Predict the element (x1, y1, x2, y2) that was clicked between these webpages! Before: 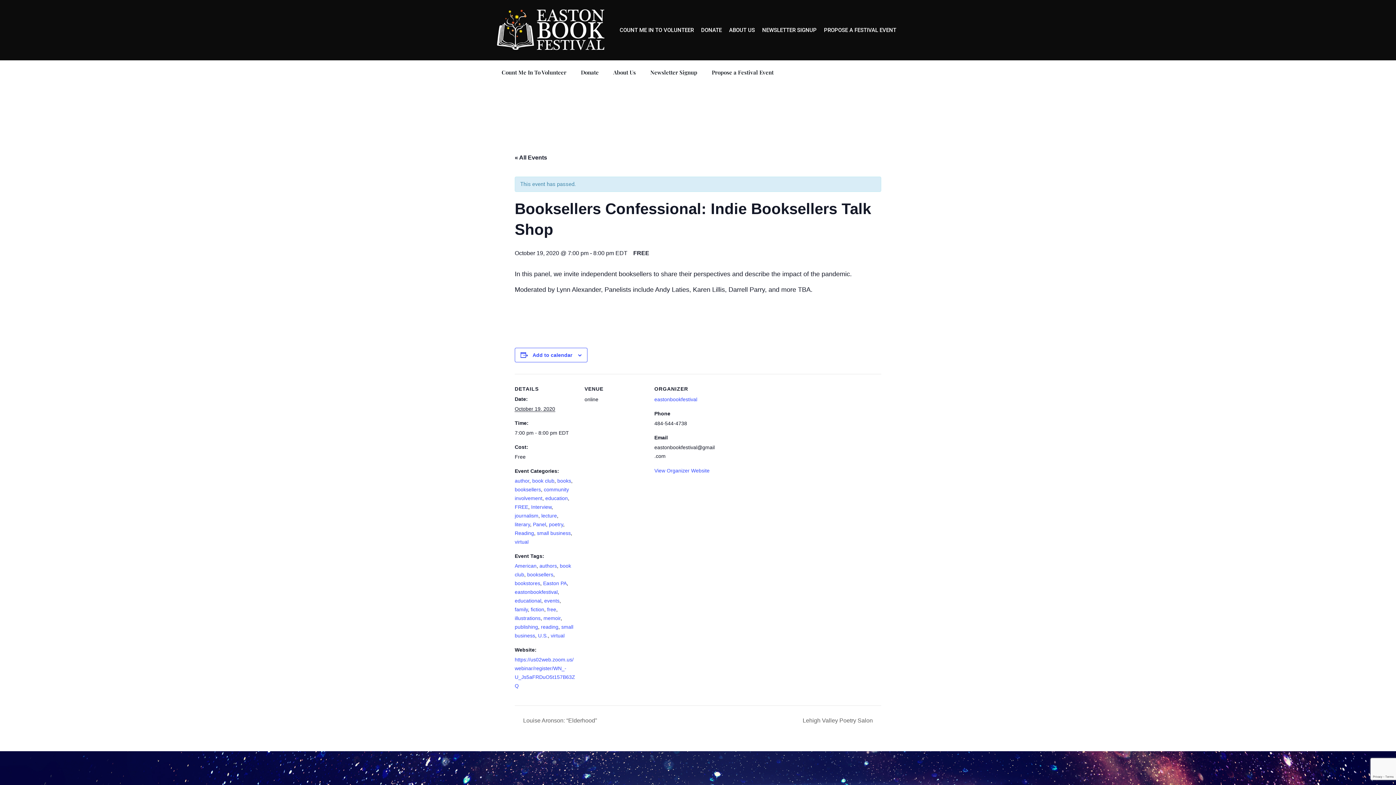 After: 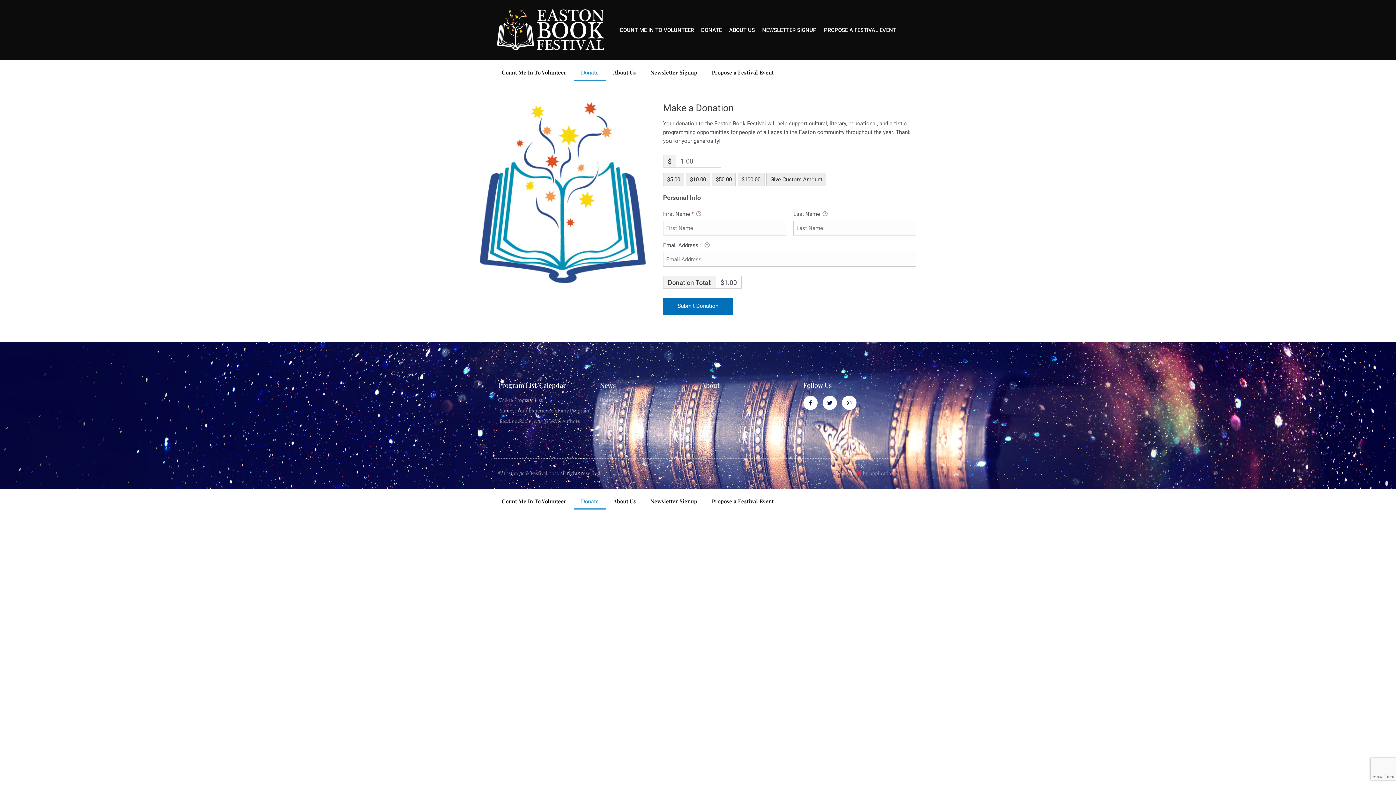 Action: label: Donate bbox: (573, 63, 606, 80)